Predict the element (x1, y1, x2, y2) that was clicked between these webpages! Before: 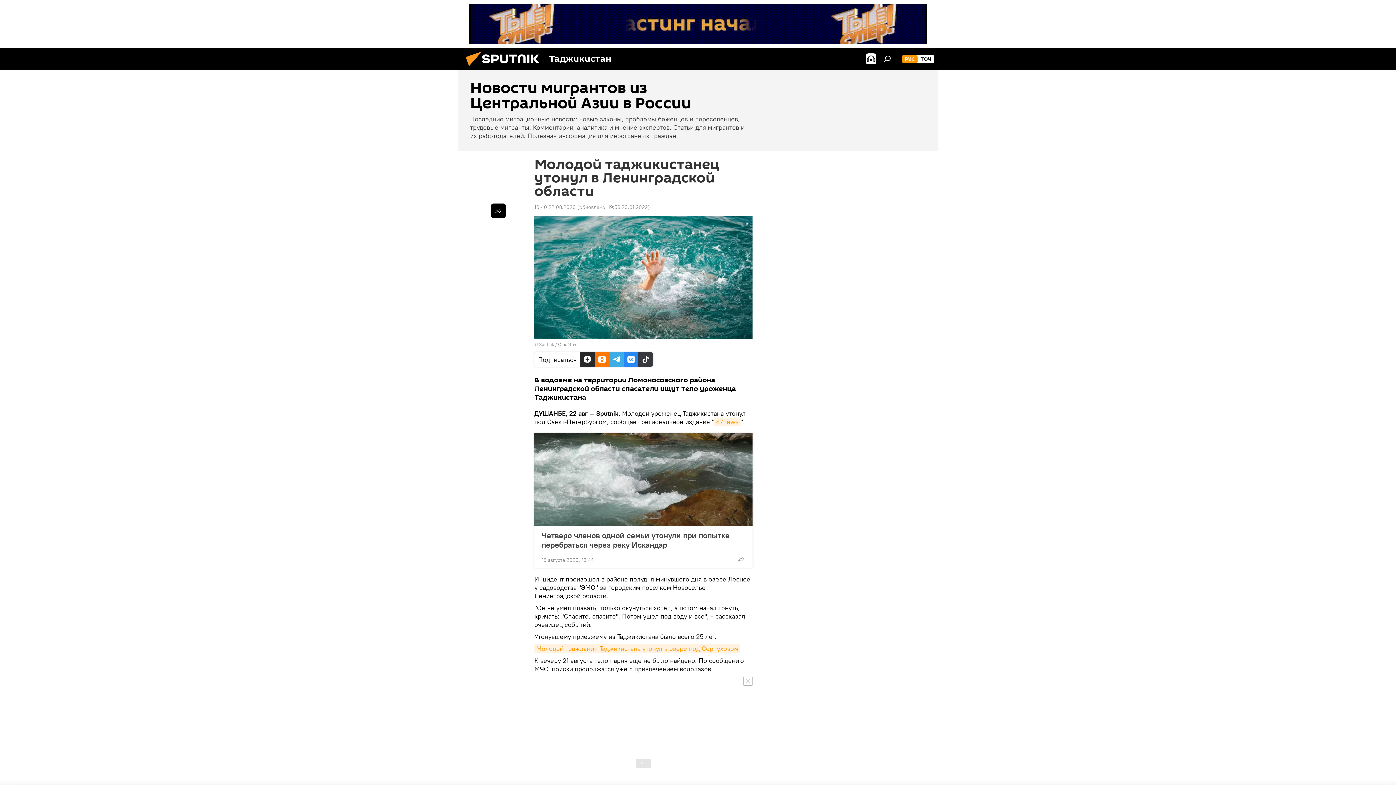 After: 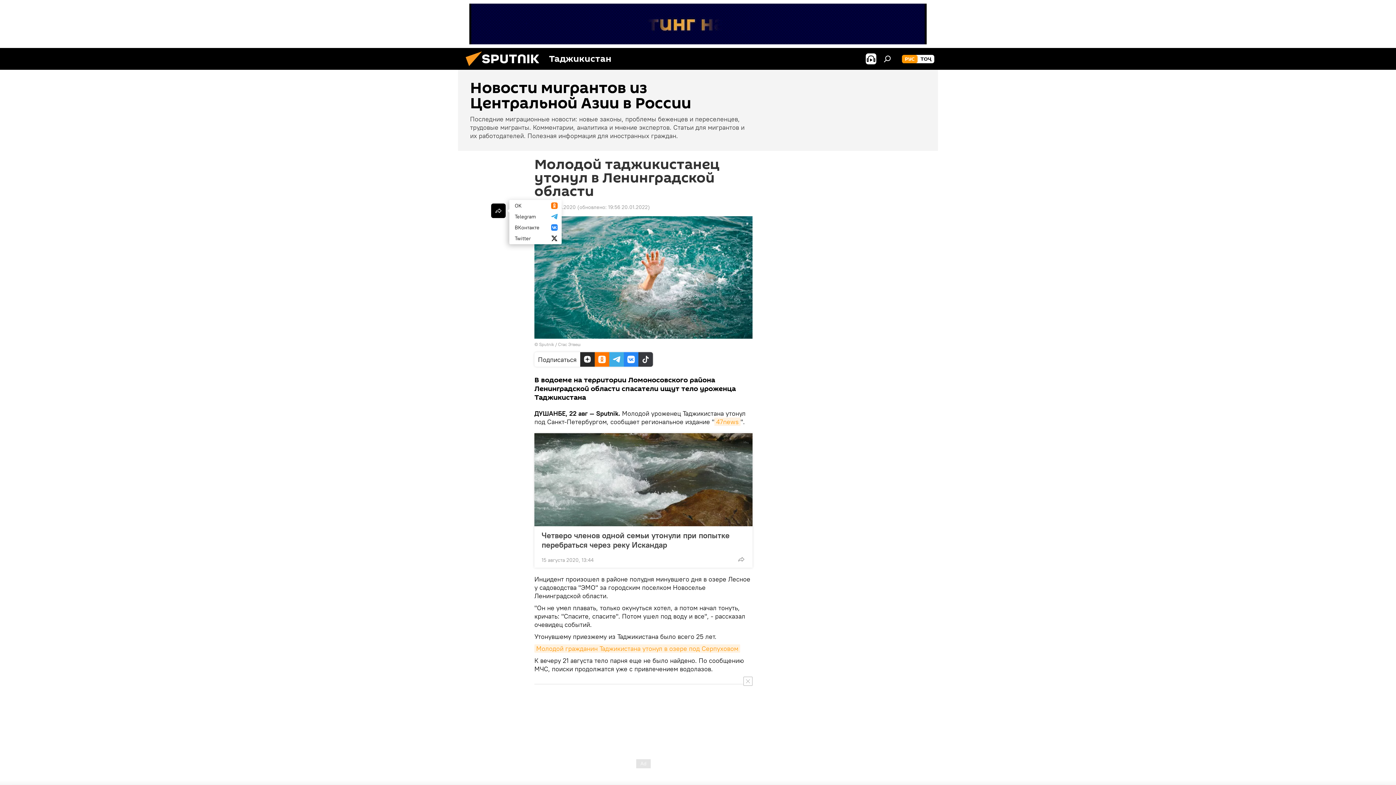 Action: bbox: (491, 203, 505, 218)